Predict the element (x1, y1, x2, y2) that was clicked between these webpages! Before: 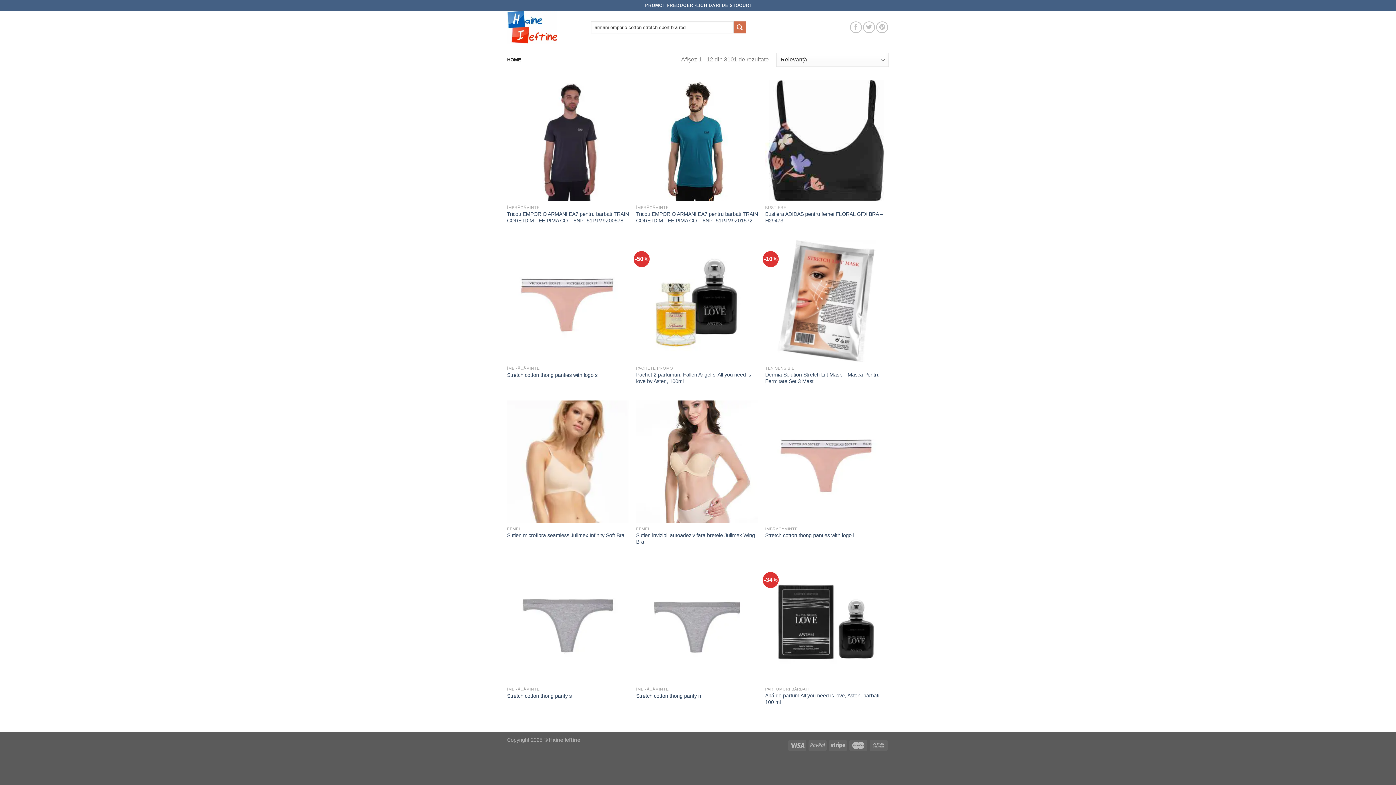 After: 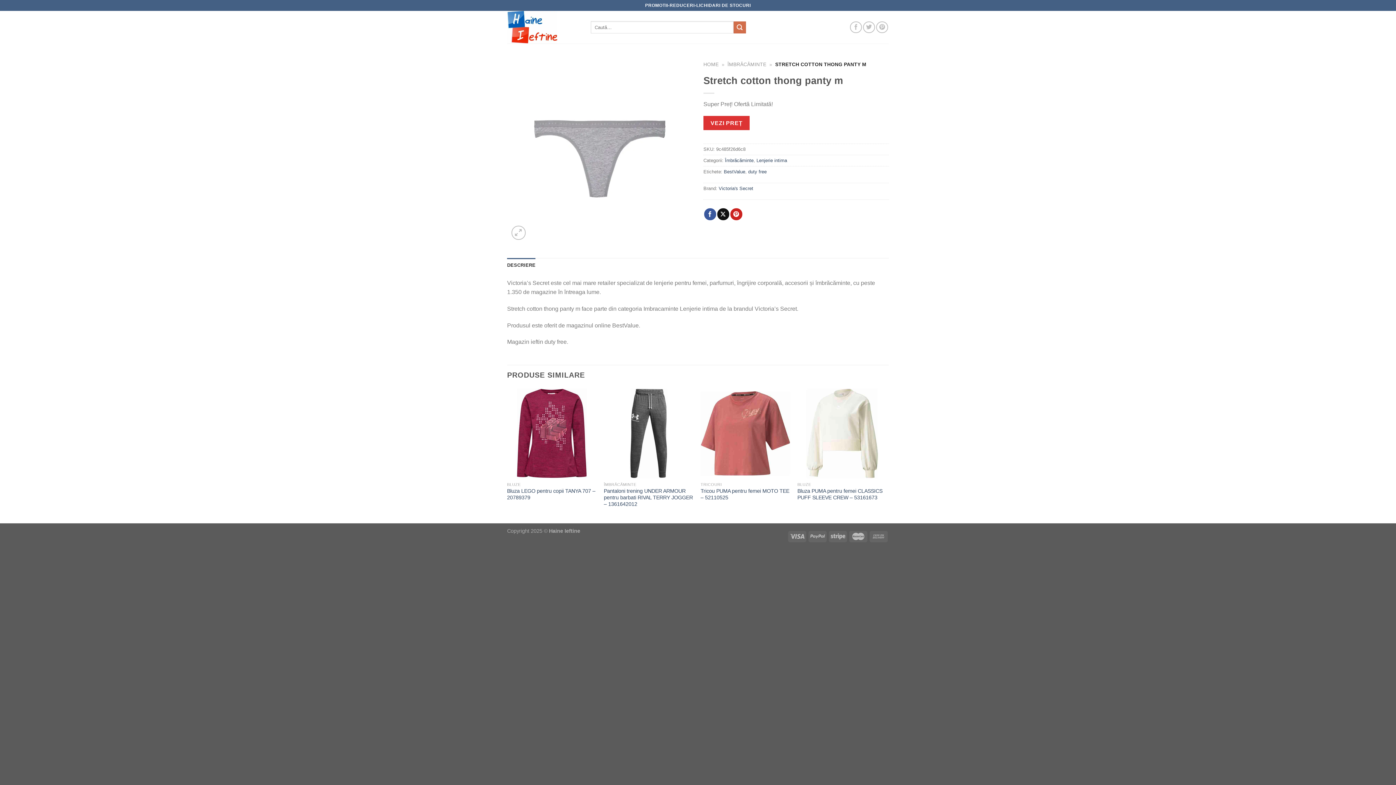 Action: bbox: (636, 693, 702, 699) label: Stretch cotton thong panty m